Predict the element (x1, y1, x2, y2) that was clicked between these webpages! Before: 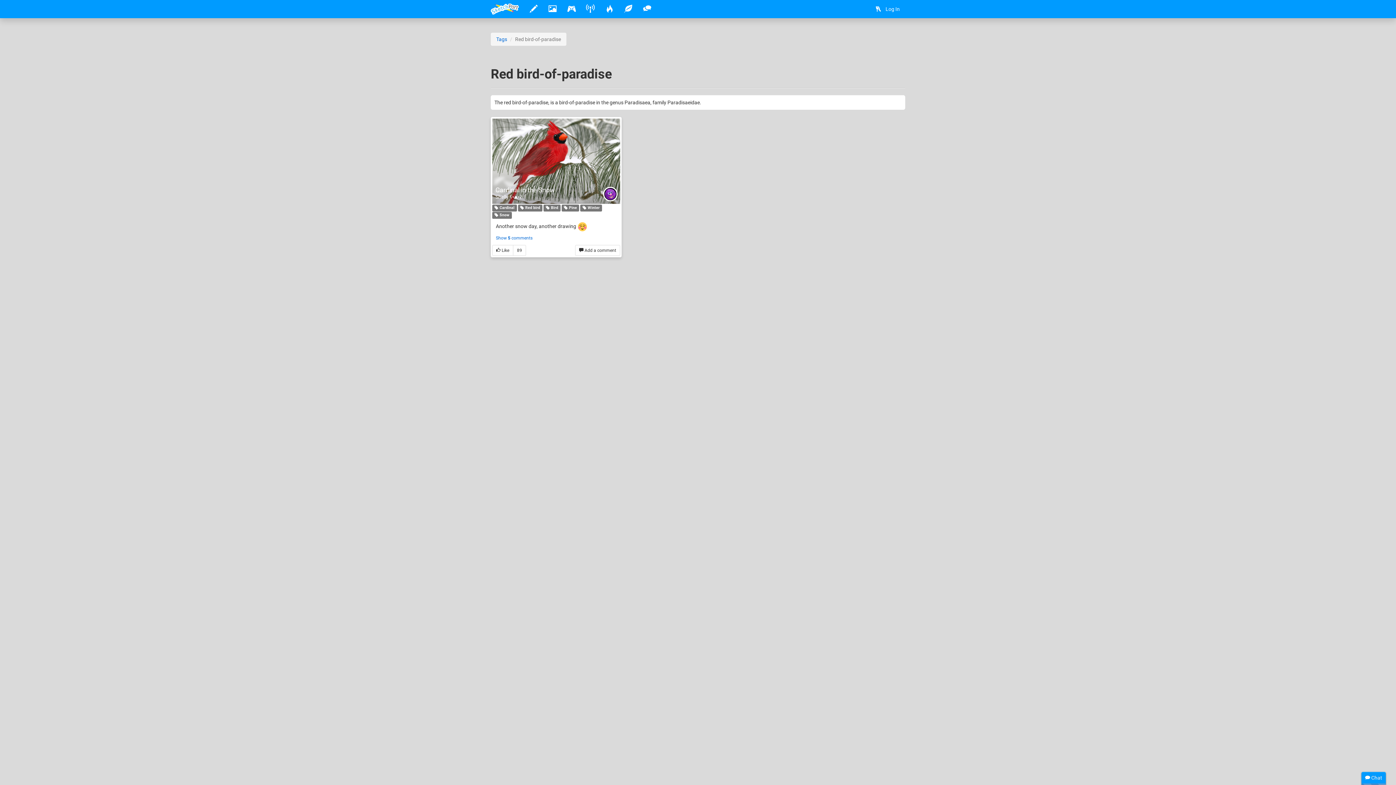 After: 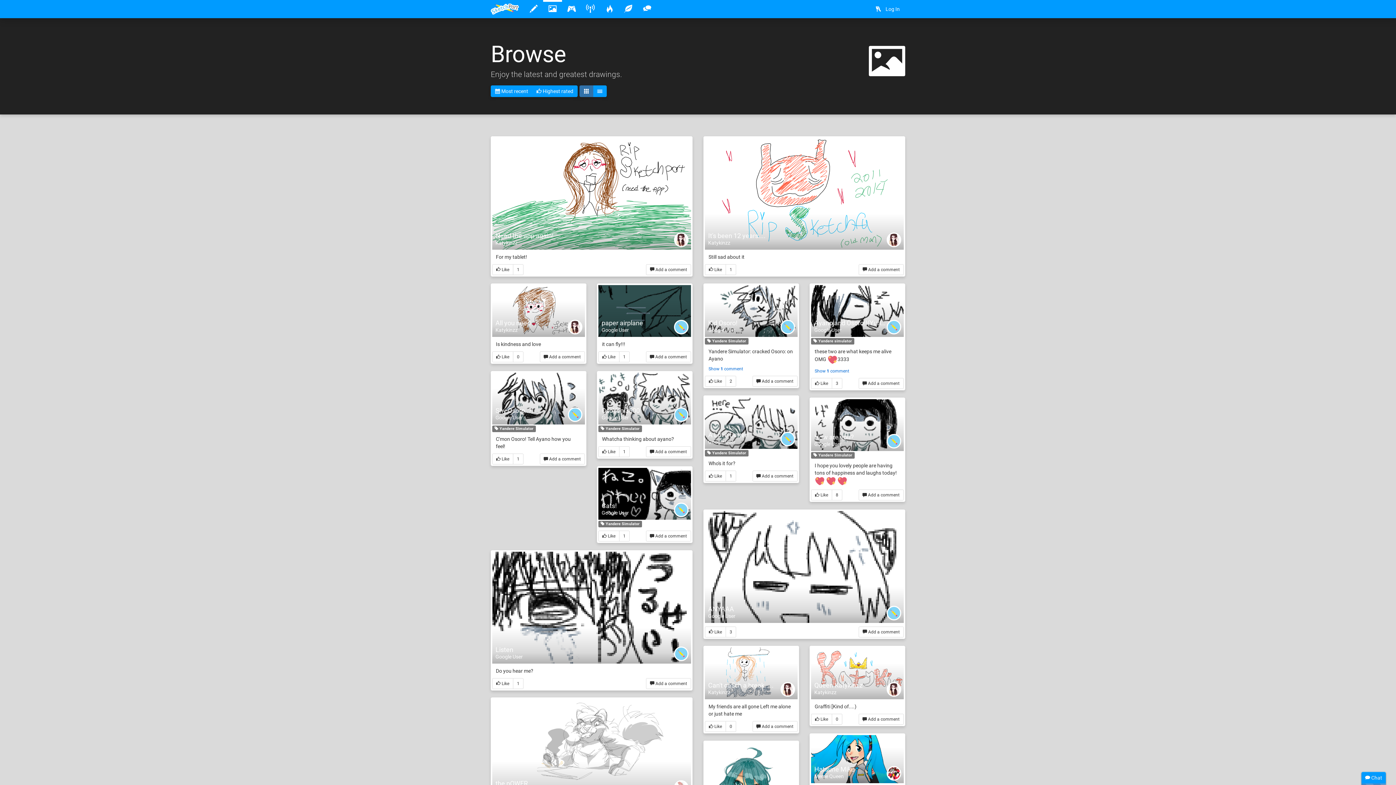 Action: bbox: (543, 0, 562, 18)